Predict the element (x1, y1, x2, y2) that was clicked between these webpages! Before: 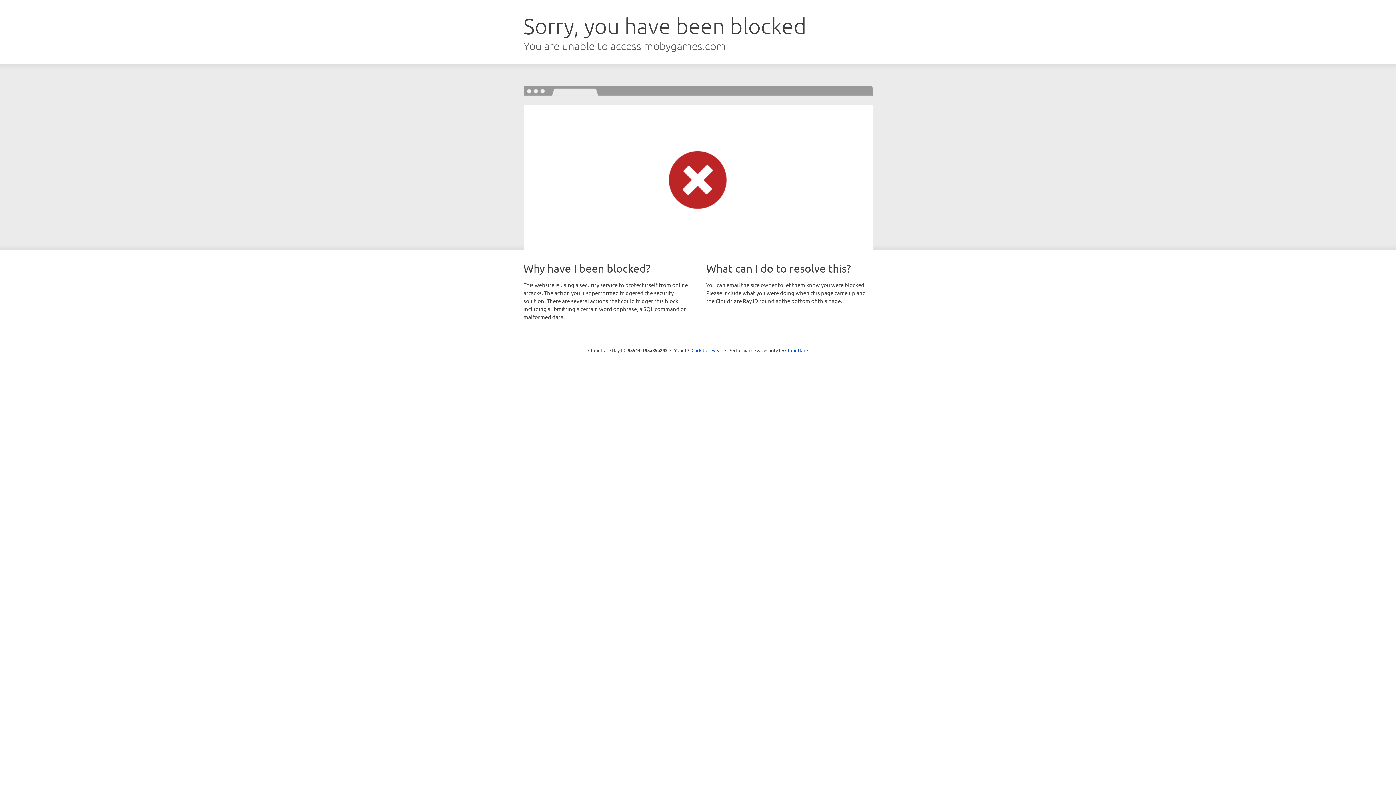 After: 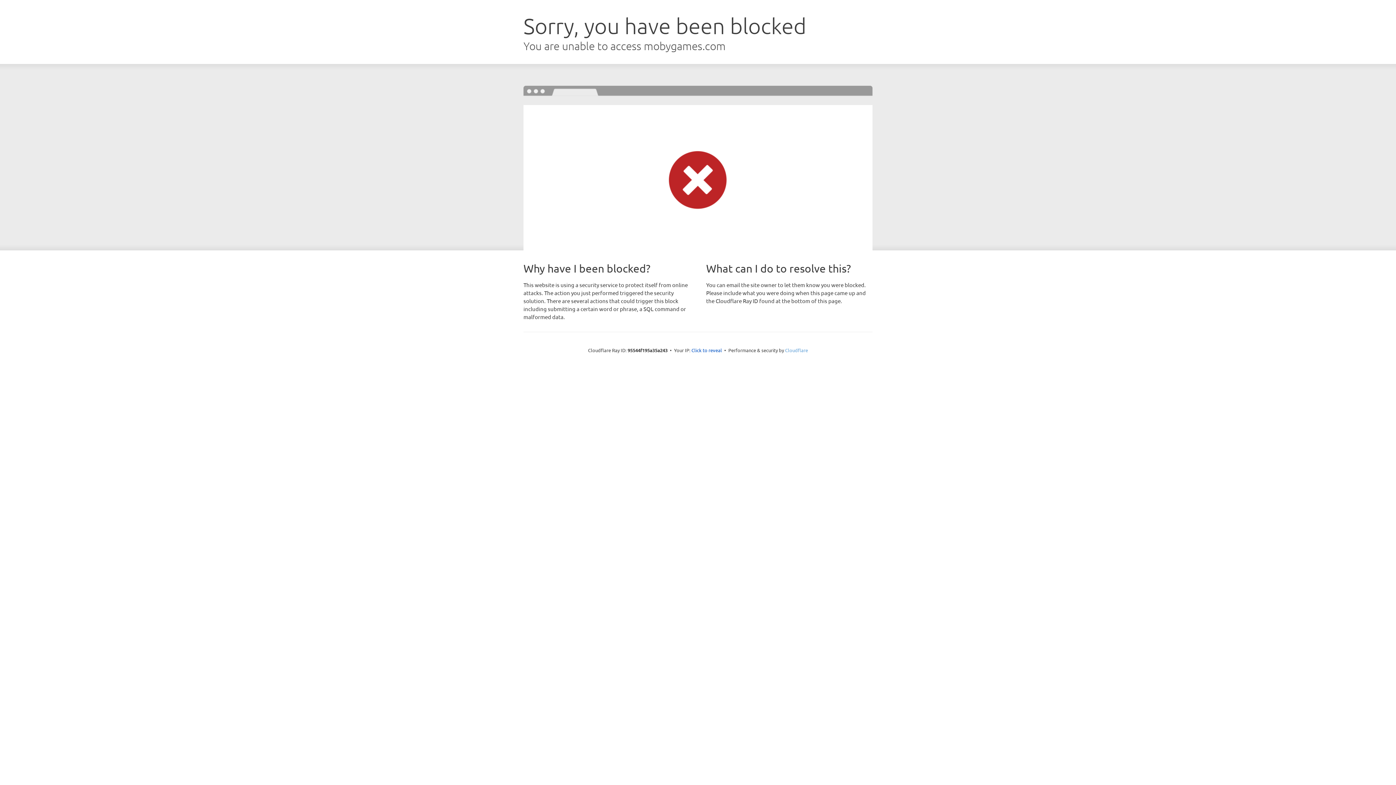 Action: bbox: (785, 347, 808, 353) label: Cloudflare